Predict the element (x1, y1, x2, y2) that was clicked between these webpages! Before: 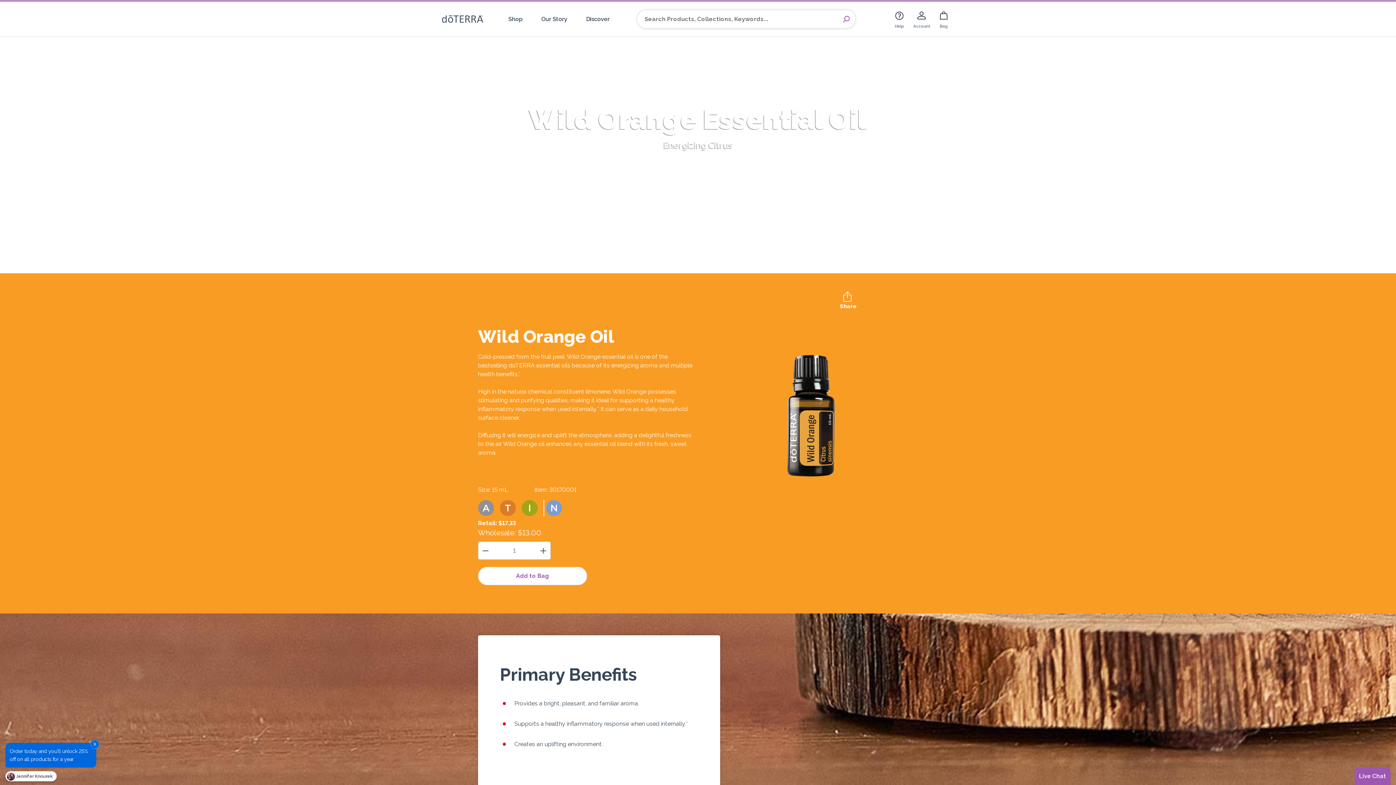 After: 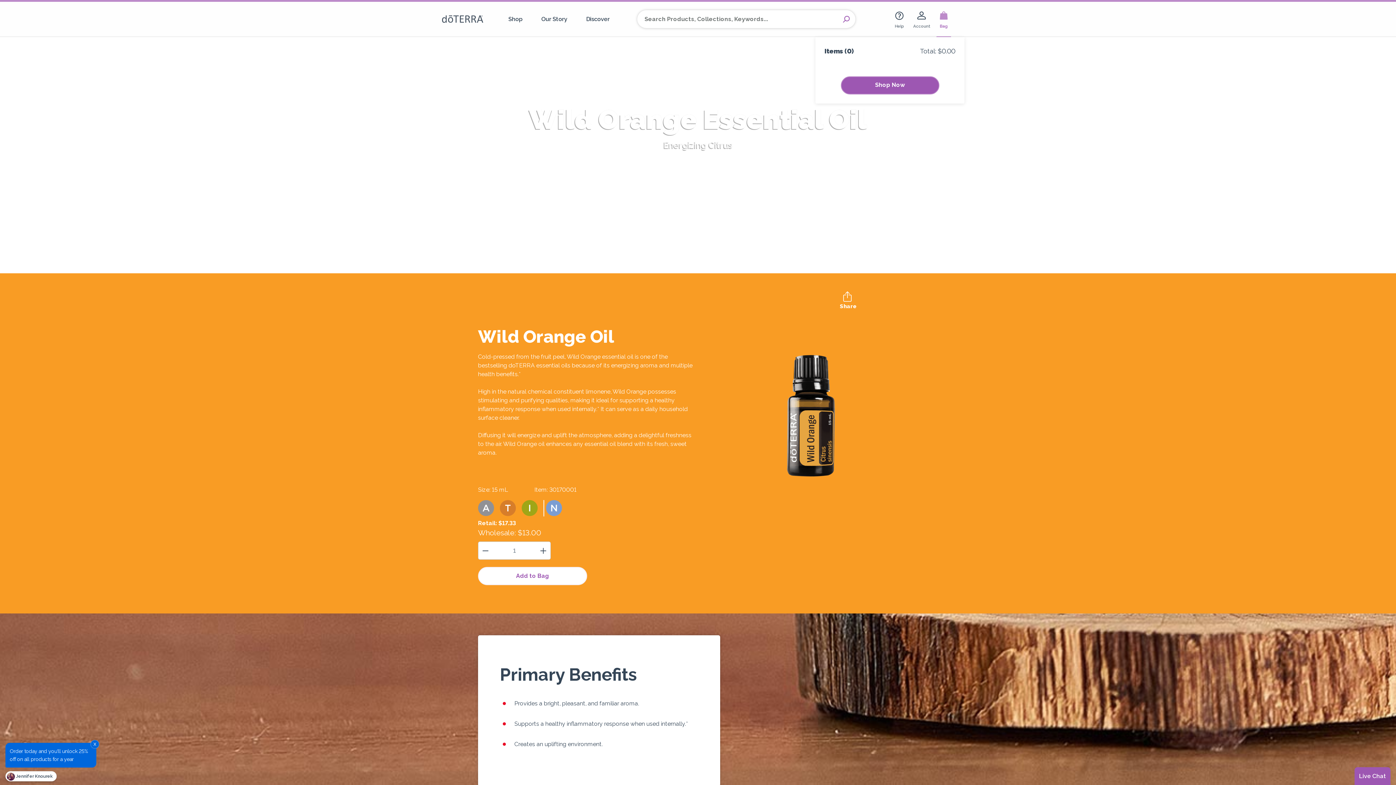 Action: bbox: (936, 1, 951, 36) label: Bag